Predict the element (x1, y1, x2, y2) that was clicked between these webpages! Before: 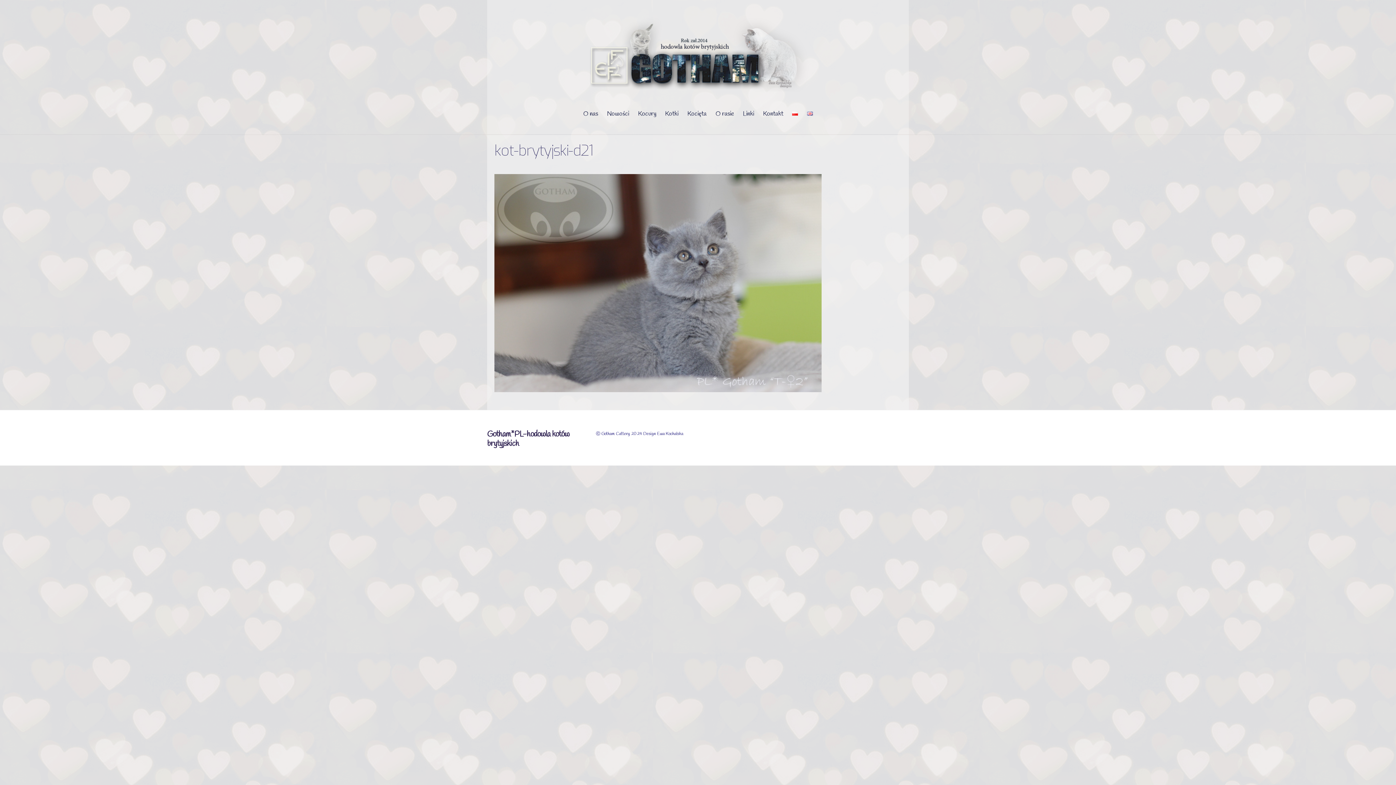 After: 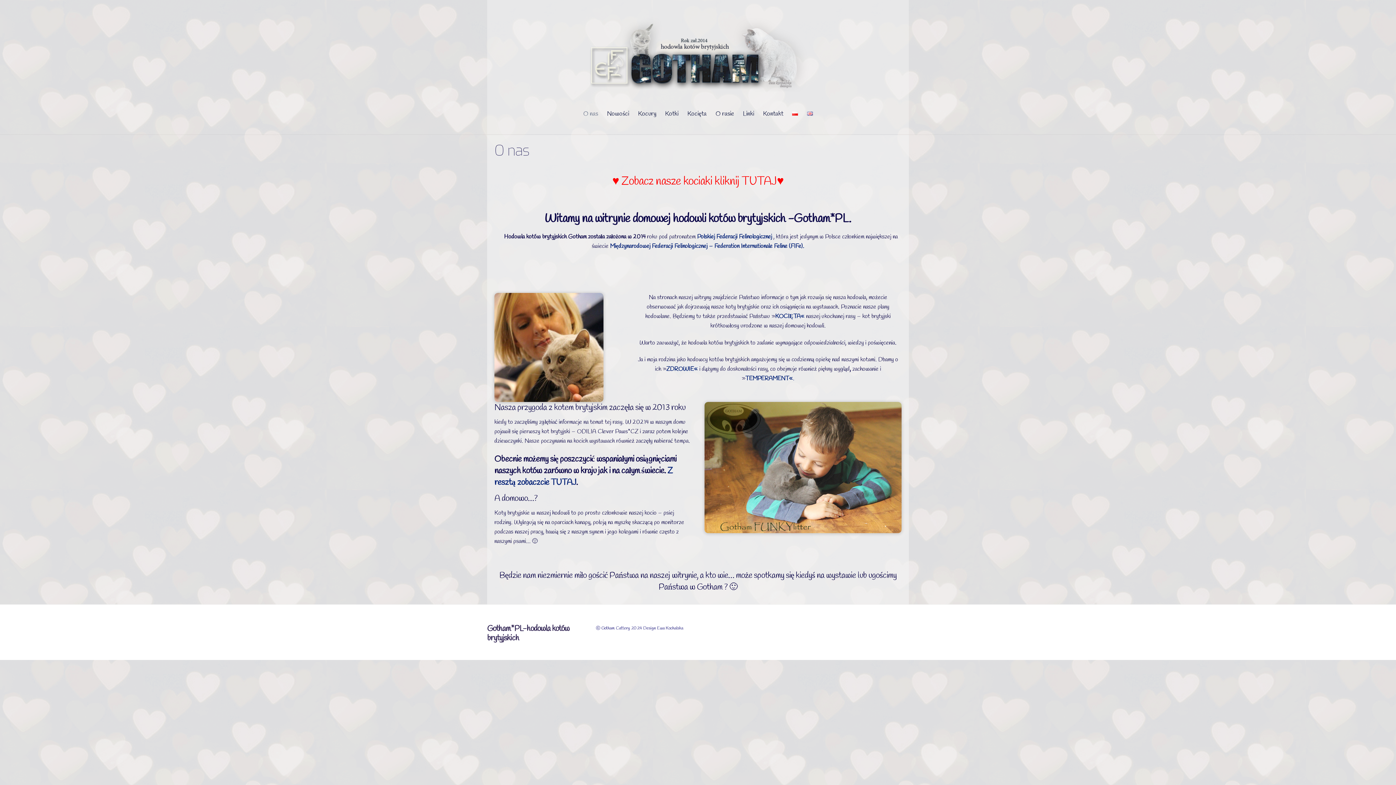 Action: bbox: (487, 429, 569, 449) label: Gotham*PL-hodowla kotów brytyjskich